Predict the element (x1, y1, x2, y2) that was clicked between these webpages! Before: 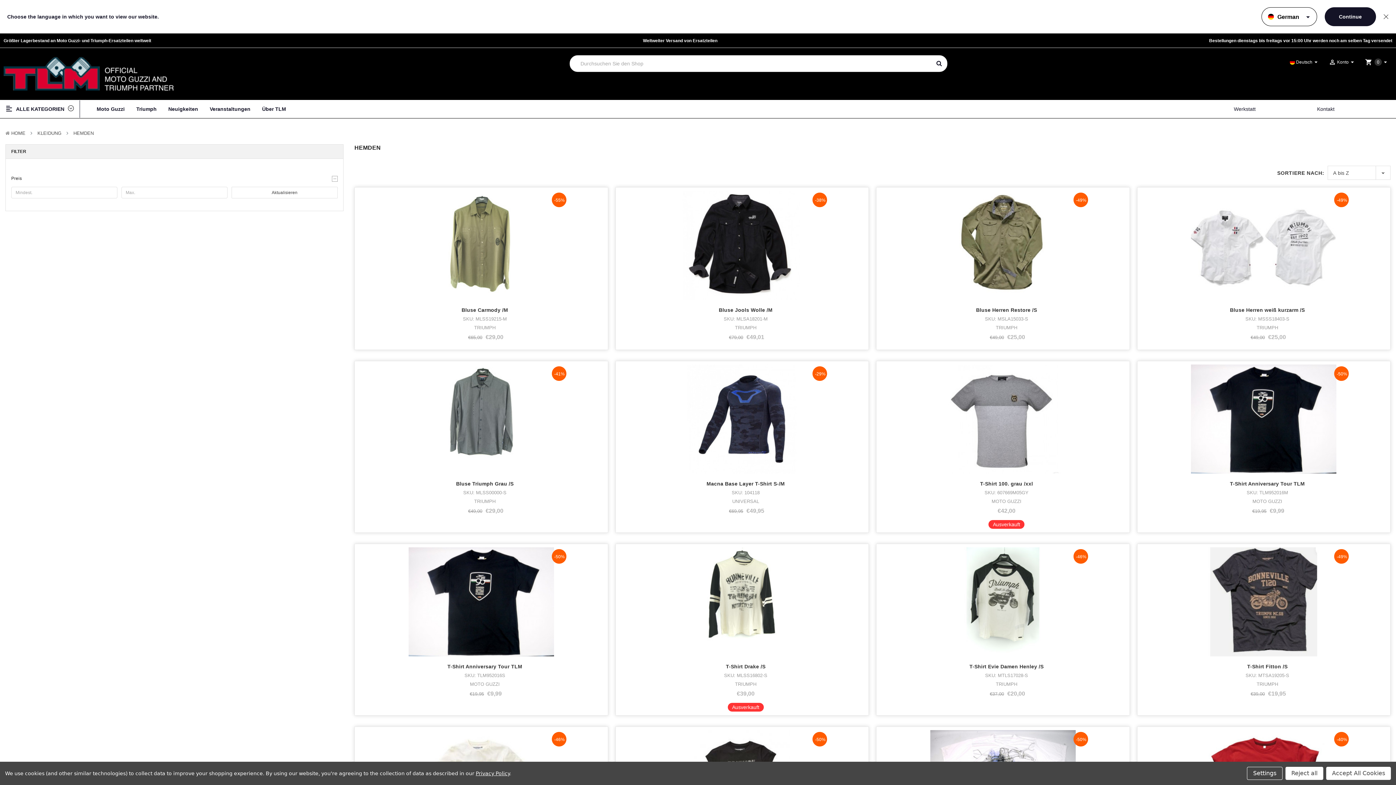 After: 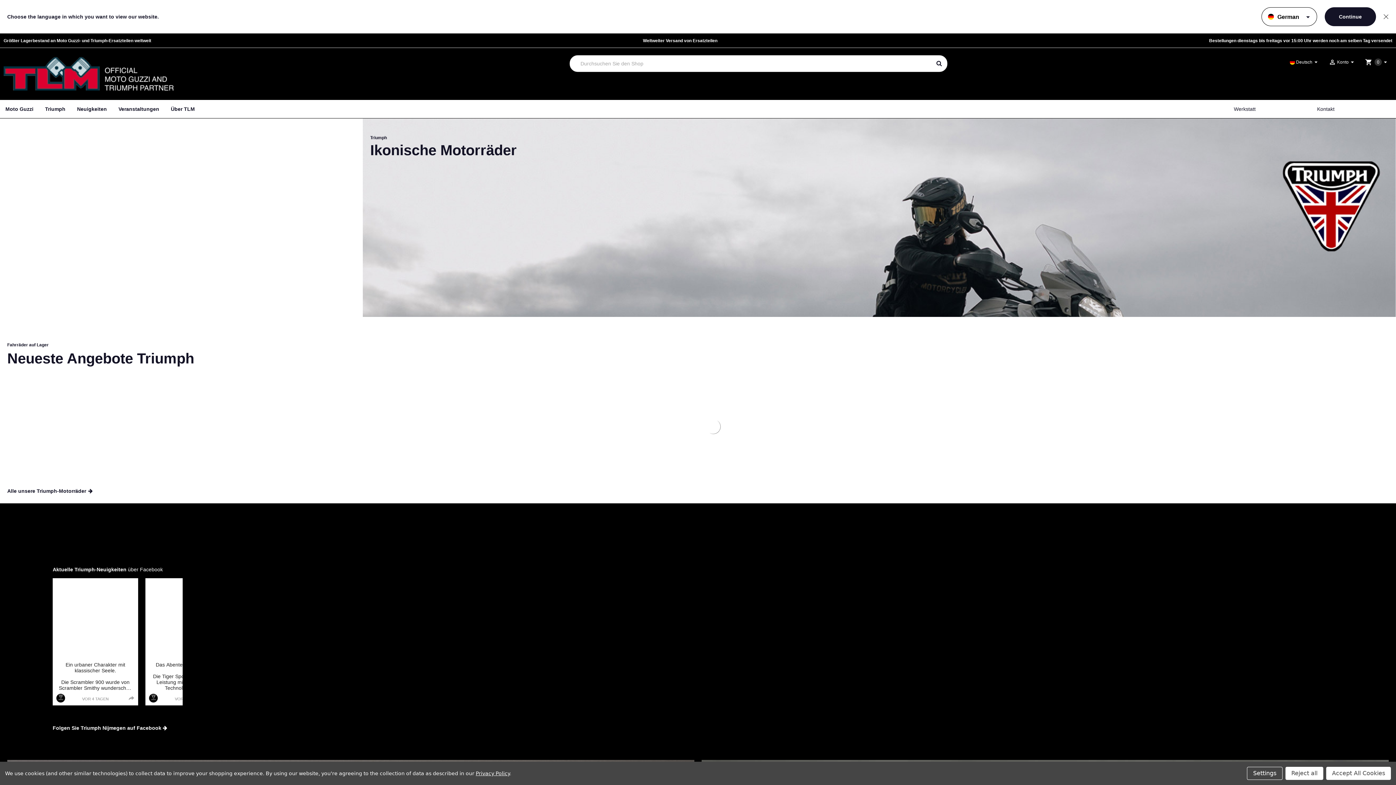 Action: bbox: (130, 100, 162, 118) label: Triumph